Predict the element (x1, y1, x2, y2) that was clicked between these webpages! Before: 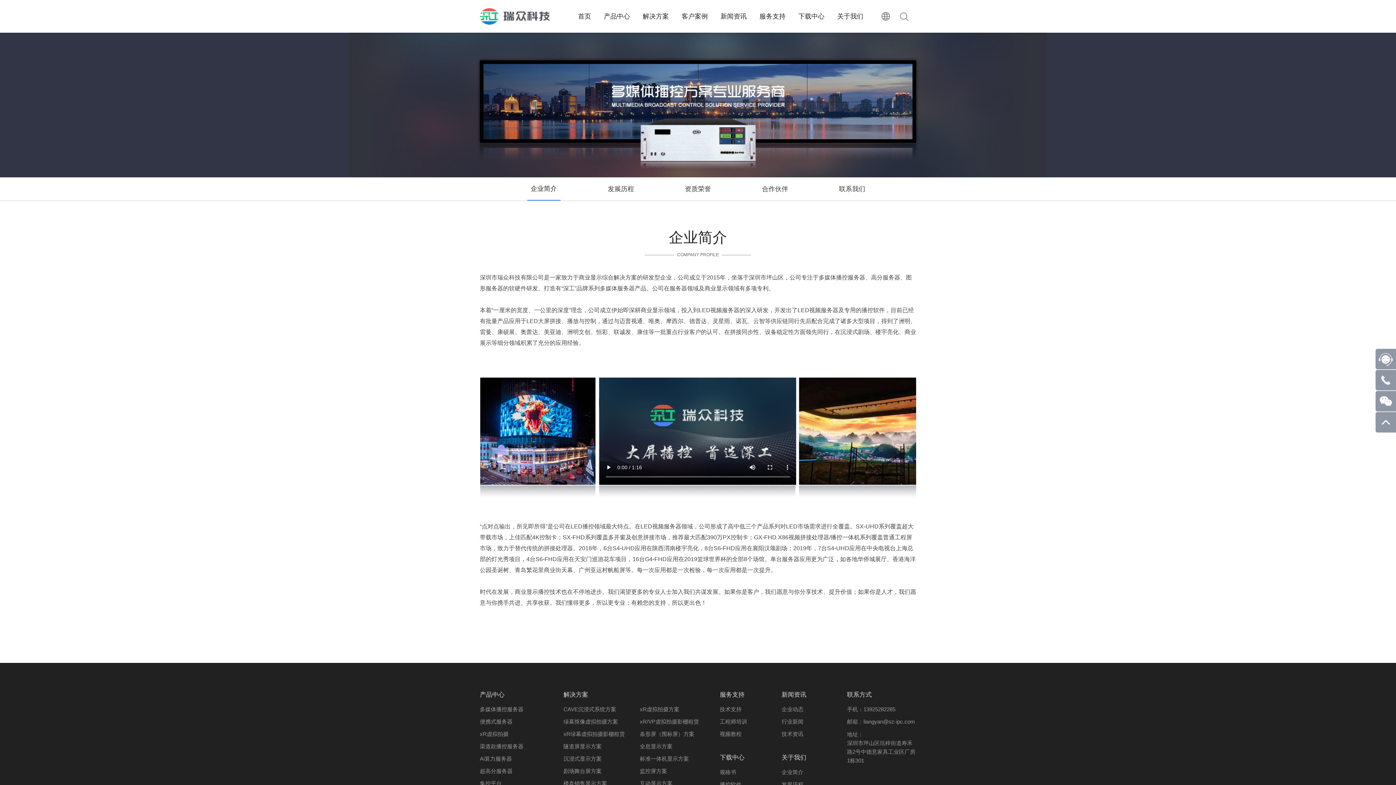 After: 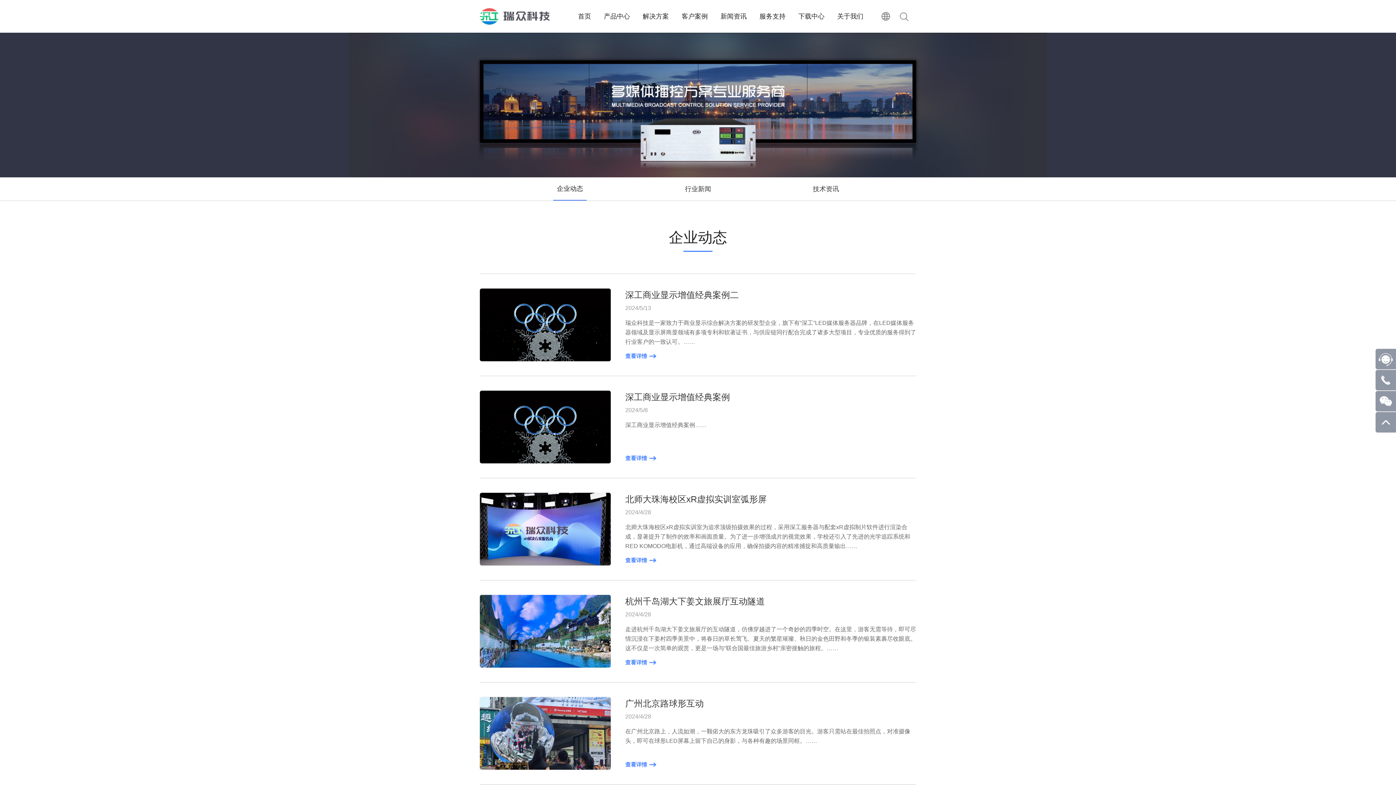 Action: label: 企业动态 bbox: (781, 706, 803, 712)